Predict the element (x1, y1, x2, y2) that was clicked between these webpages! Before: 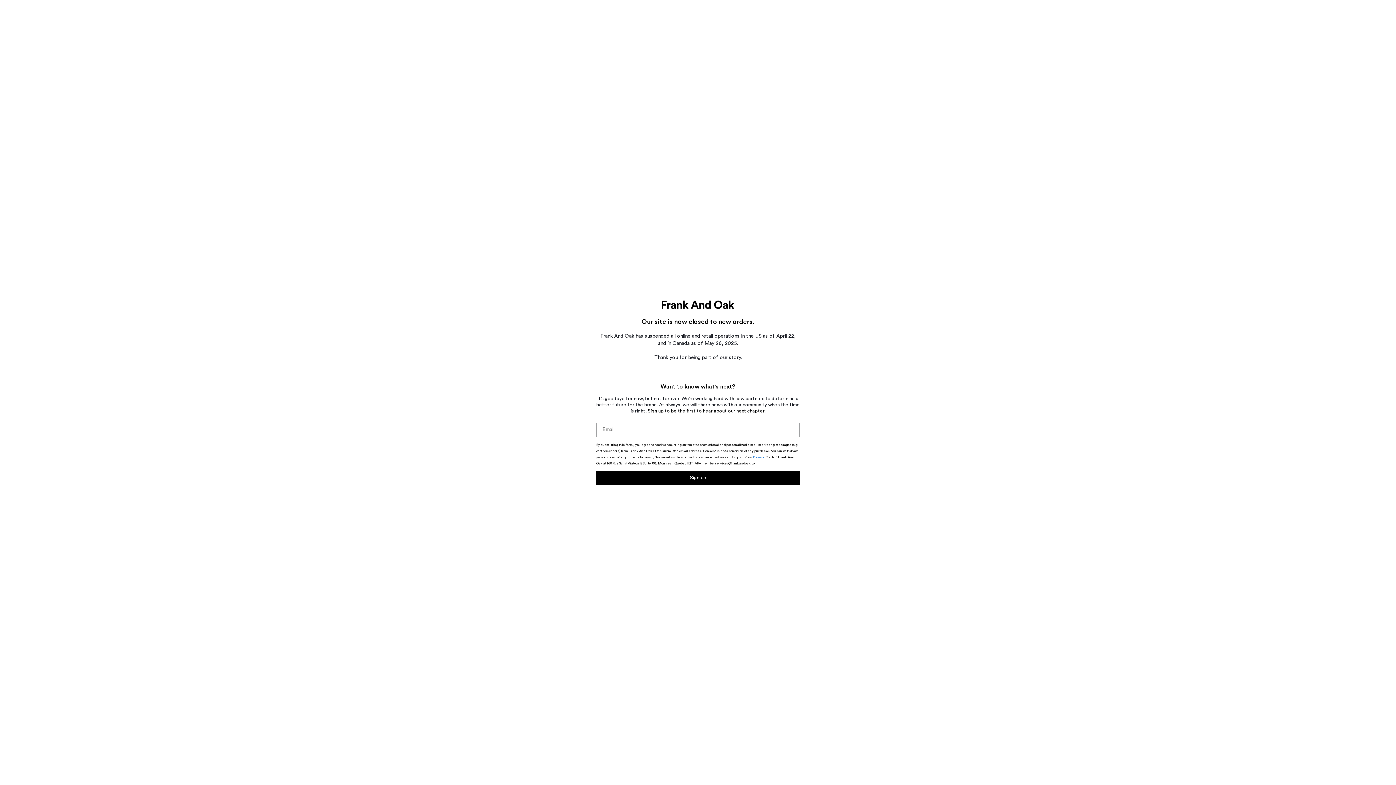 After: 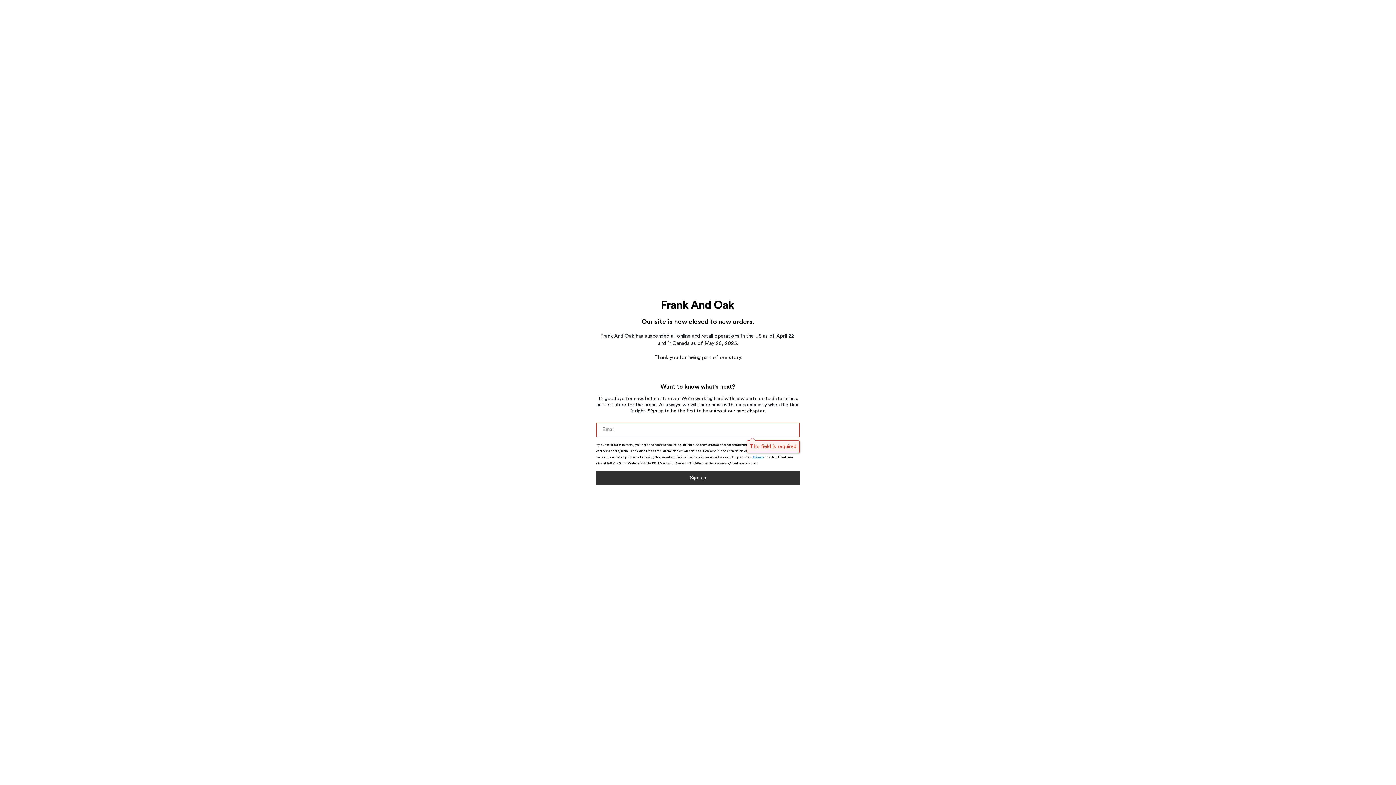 Action: label: Sign up bbox: (596, 470, 800, 485)